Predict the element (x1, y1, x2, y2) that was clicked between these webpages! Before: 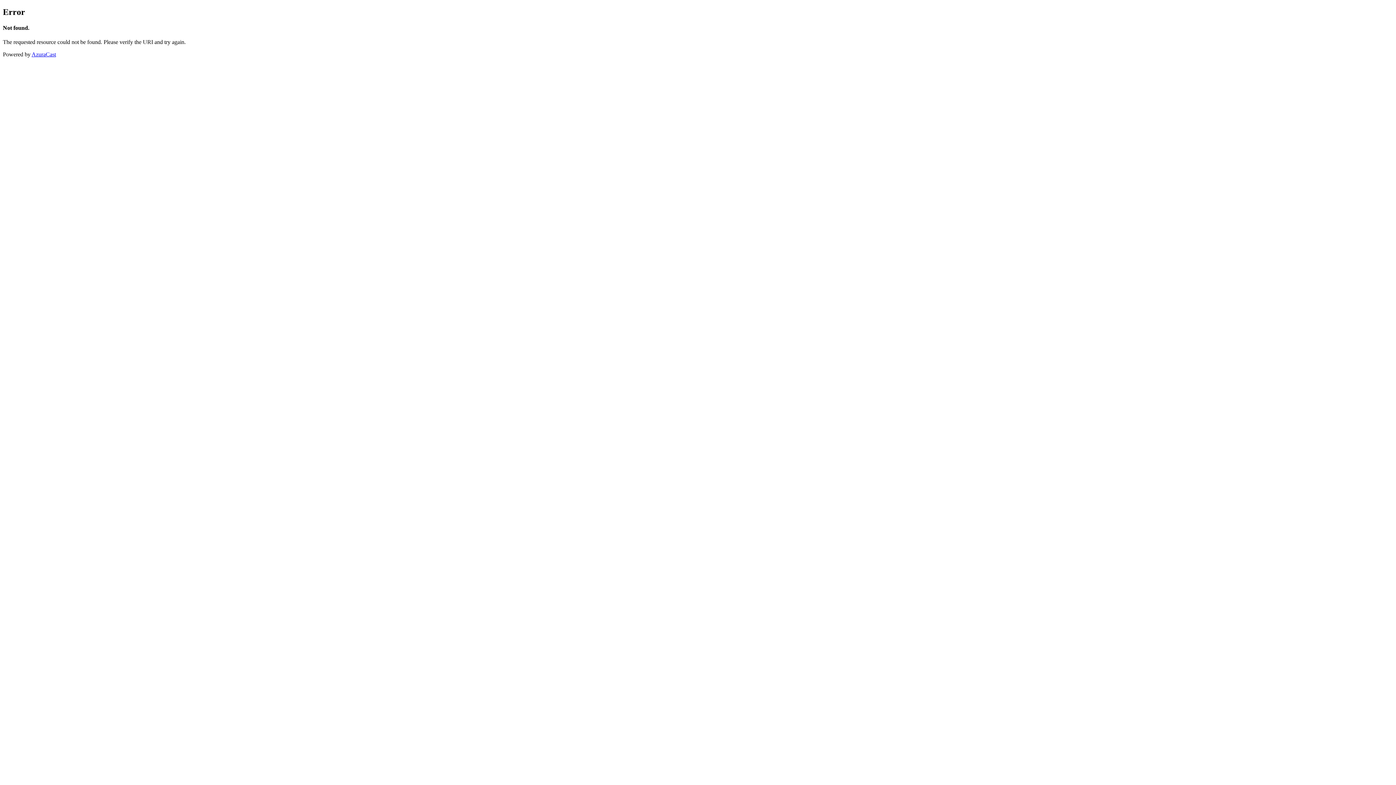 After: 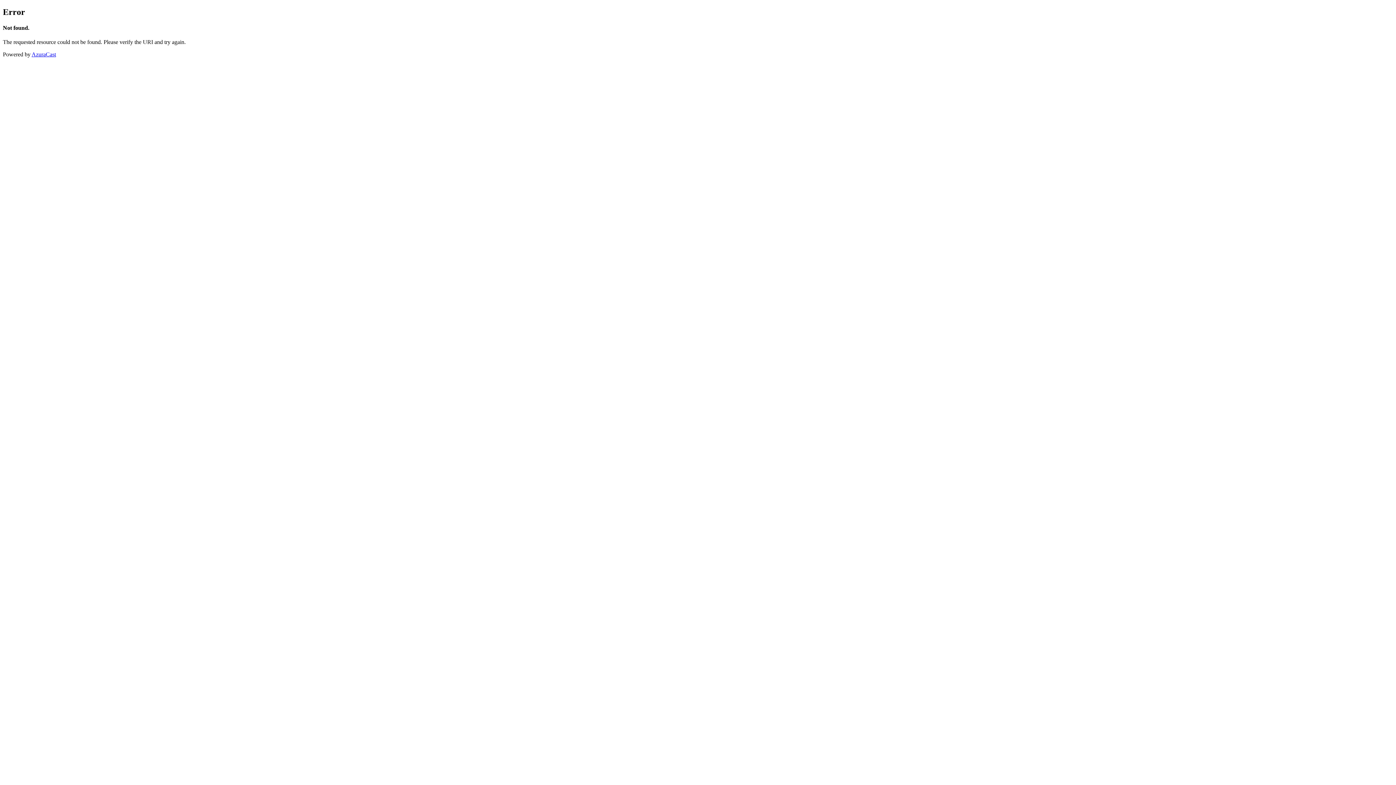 Action: bbox: (31, 51, 56, 57) label: AzuraCast